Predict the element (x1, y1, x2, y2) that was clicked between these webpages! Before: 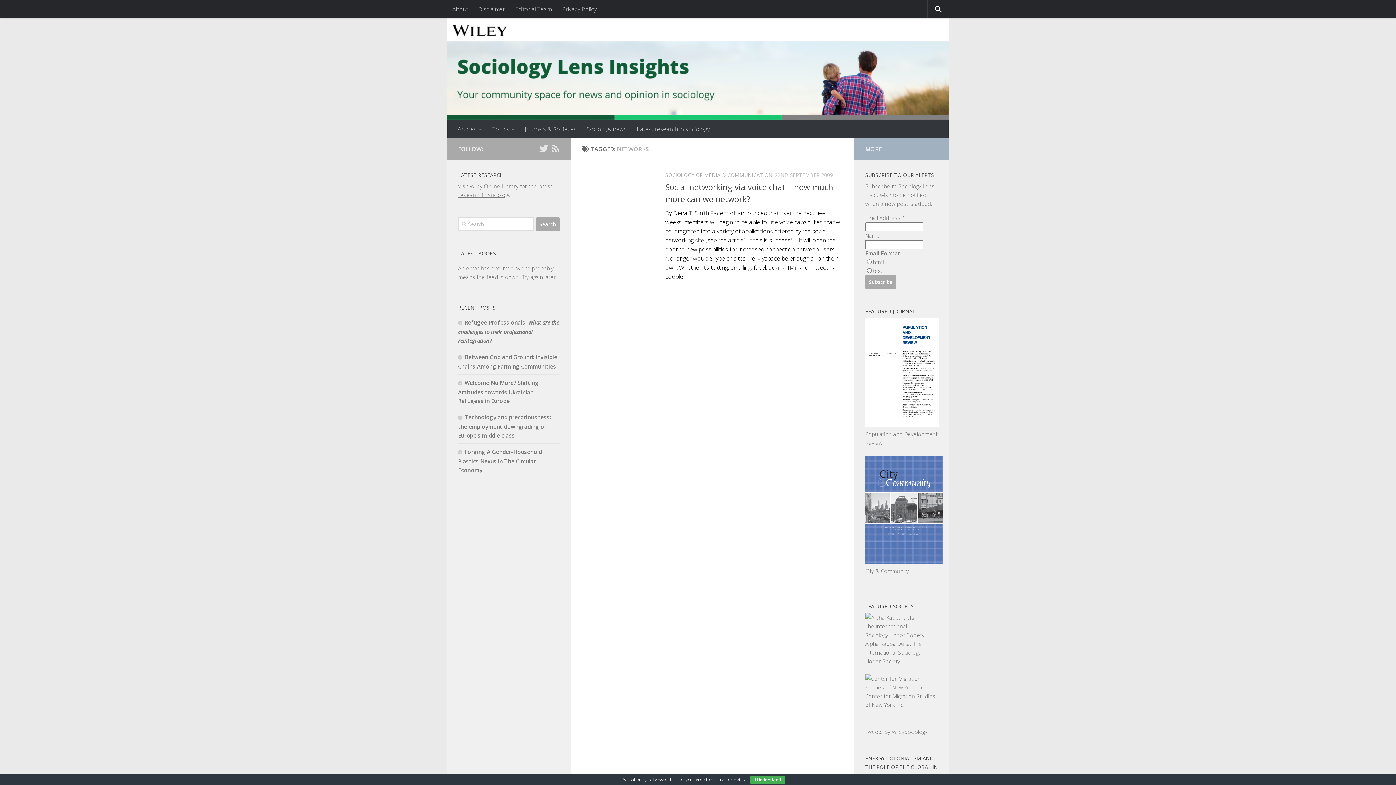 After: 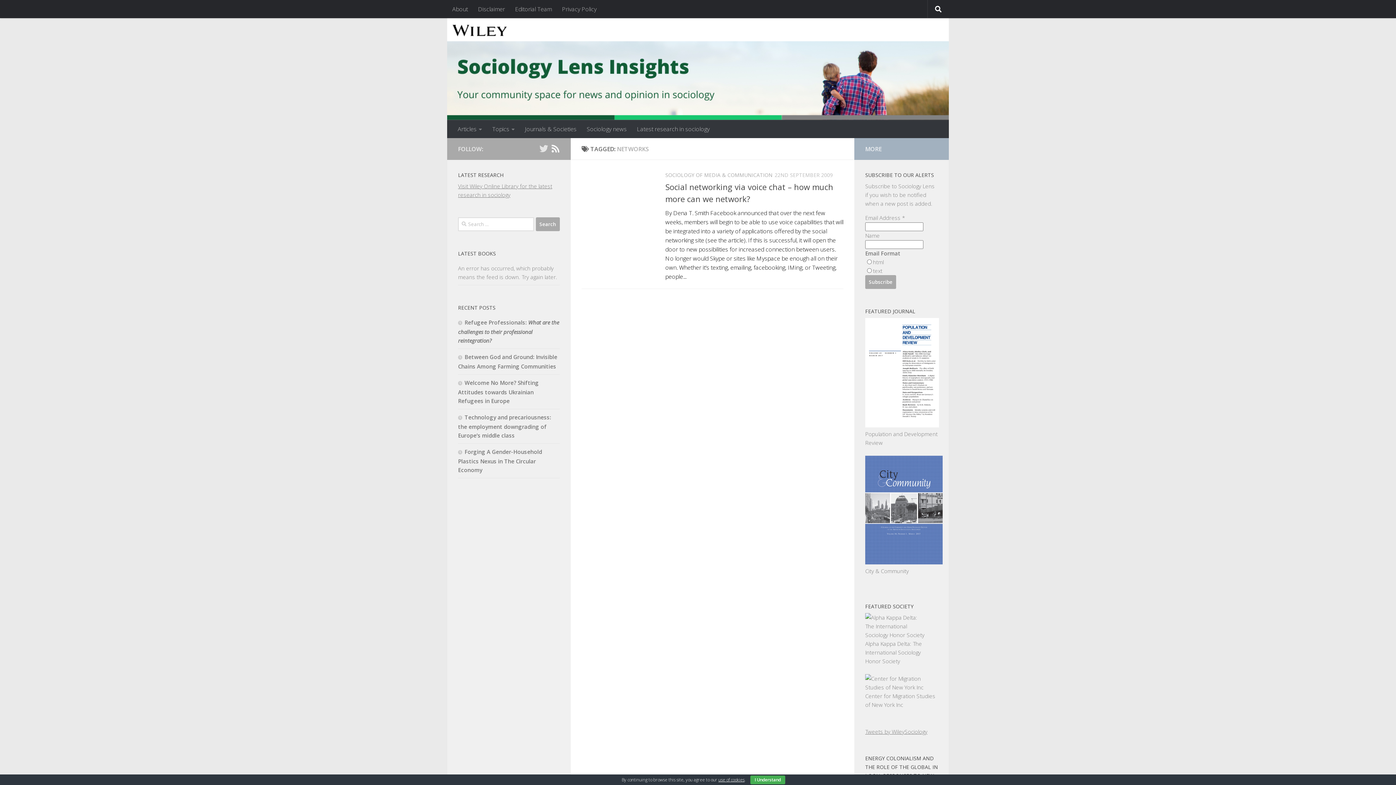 Action: label: Follow us on Rss bbox: (551, 144, 560, 153)